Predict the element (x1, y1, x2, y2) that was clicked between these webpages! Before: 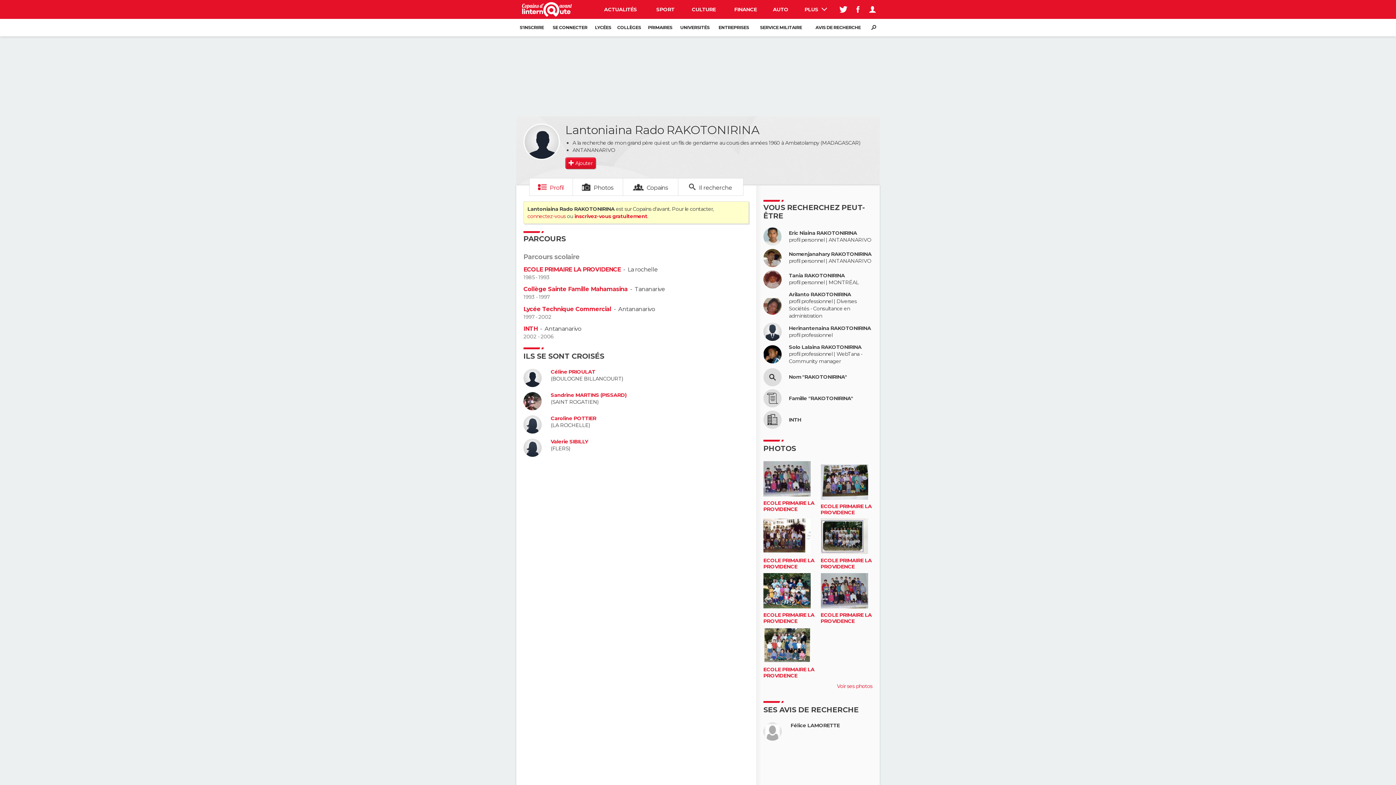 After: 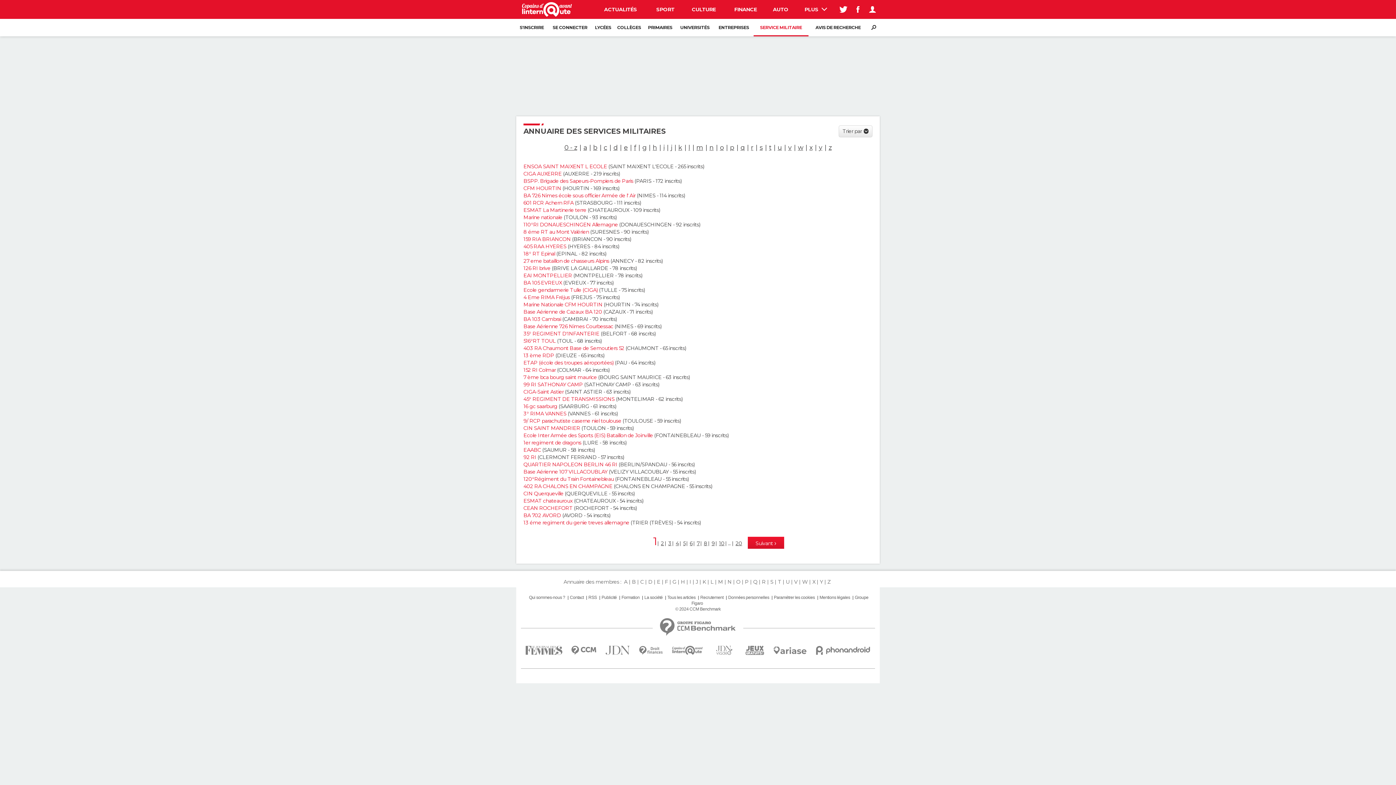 Action: bbox: (753, 18, 808, 36) label: SERVICE MILITAIRE